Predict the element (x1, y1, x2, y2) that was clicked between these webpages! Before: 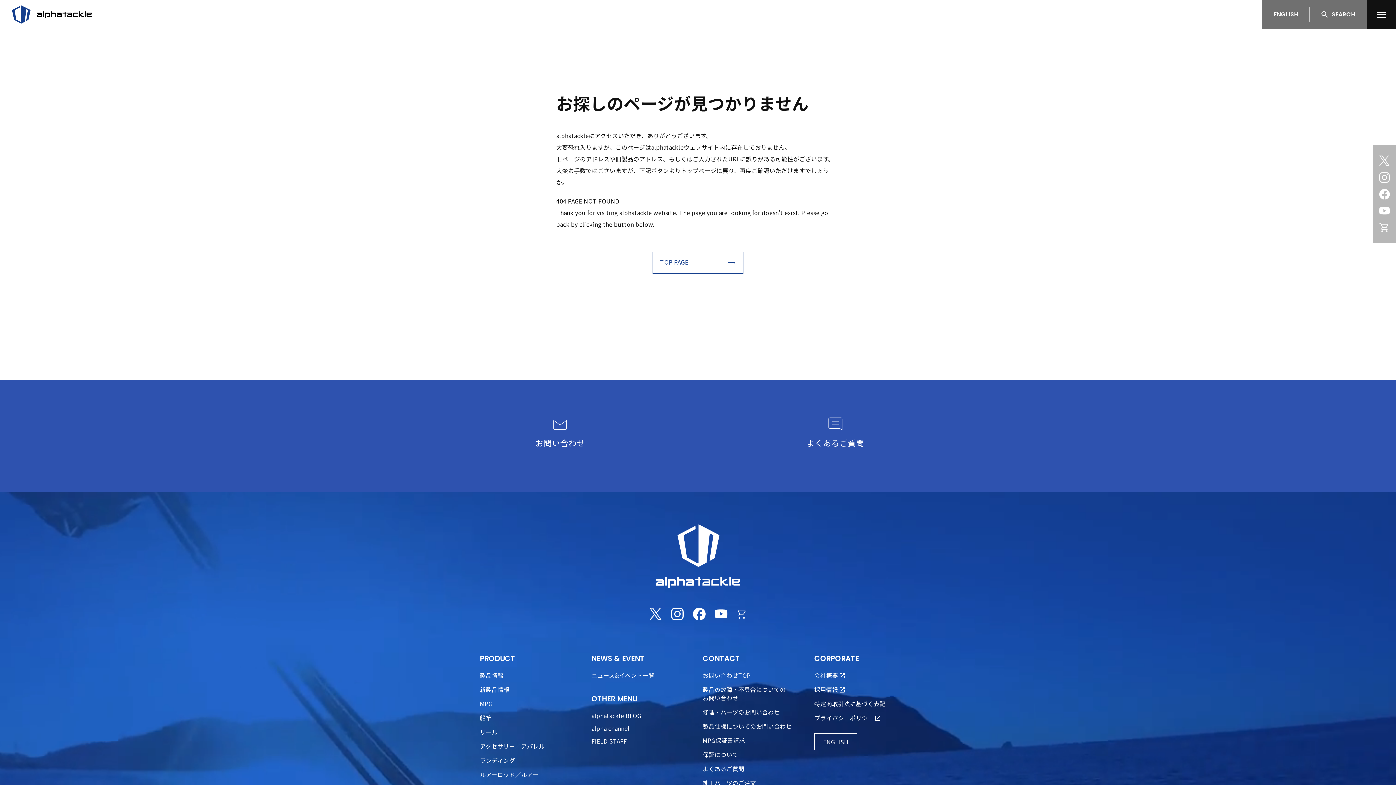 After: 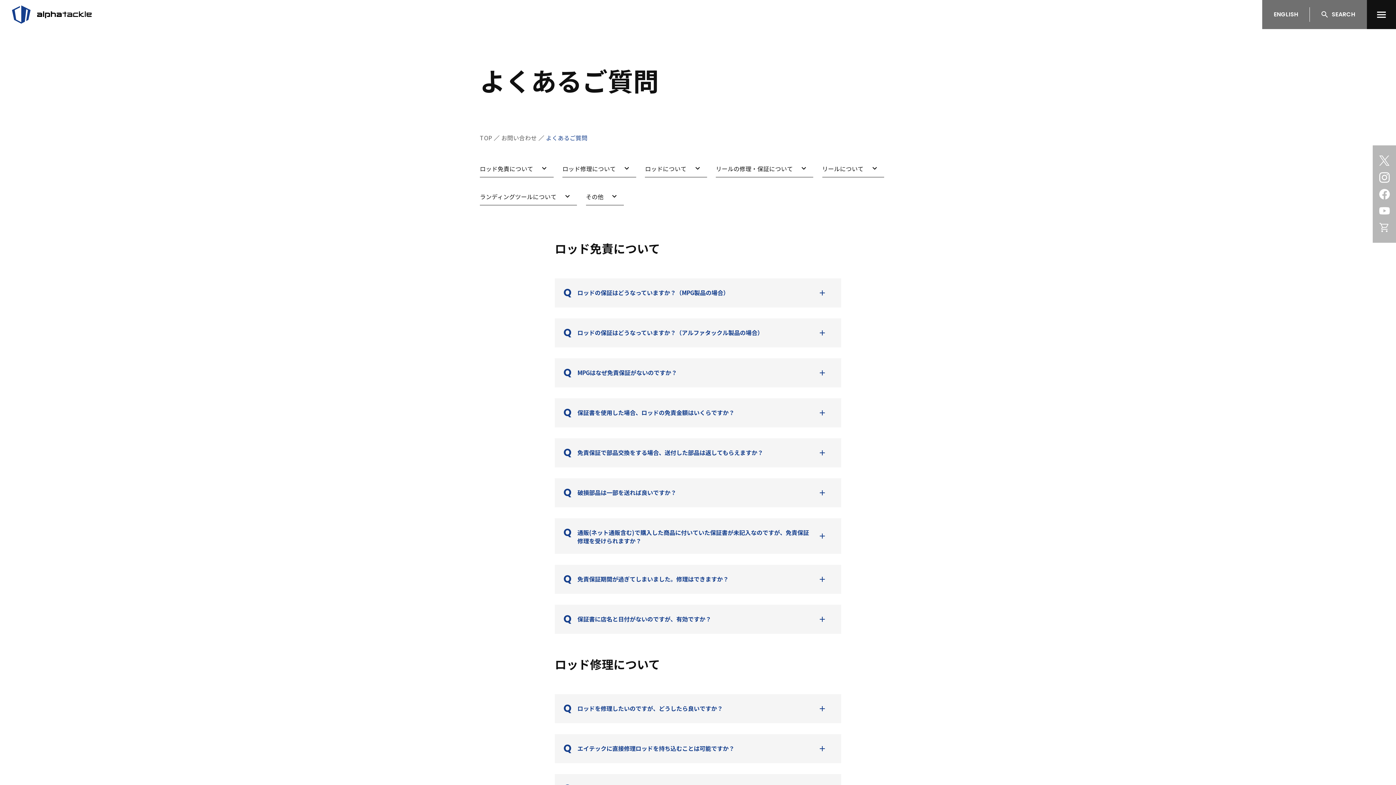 Action: bbox: (698, 380, 1396, 492) label: よくあるご質問